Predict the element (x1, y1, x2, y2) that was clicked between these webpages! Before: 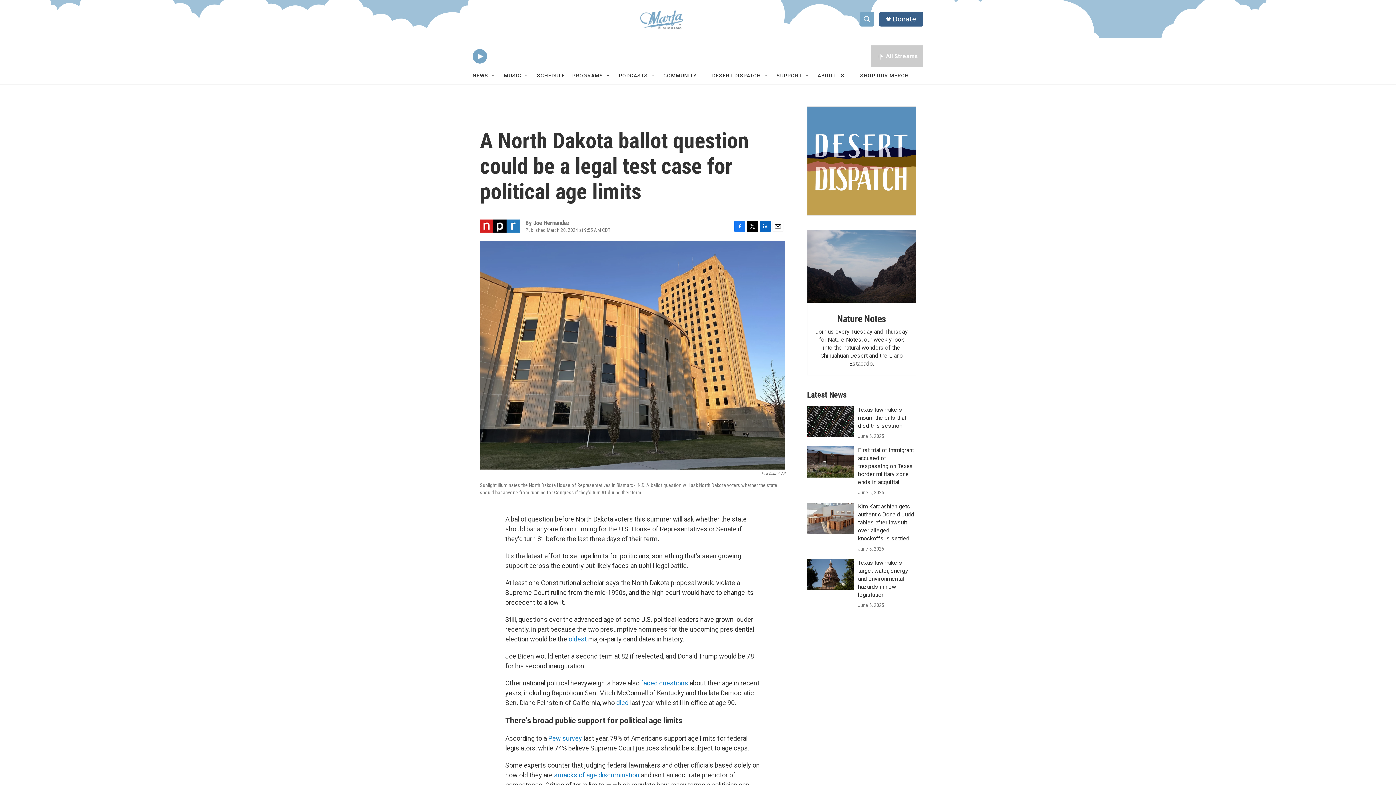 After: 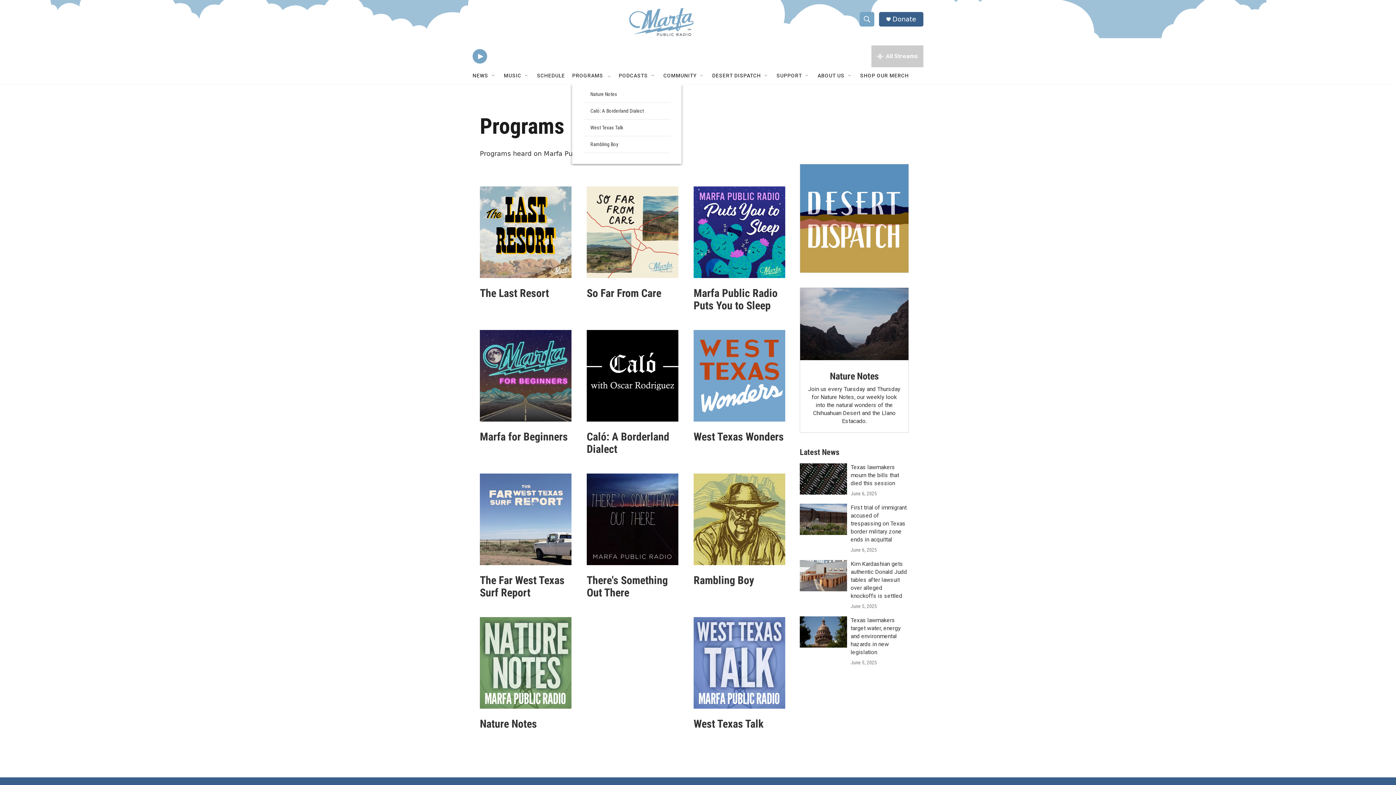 Action: bbox: (572, 67, 603, 84) label: PROGRAMS